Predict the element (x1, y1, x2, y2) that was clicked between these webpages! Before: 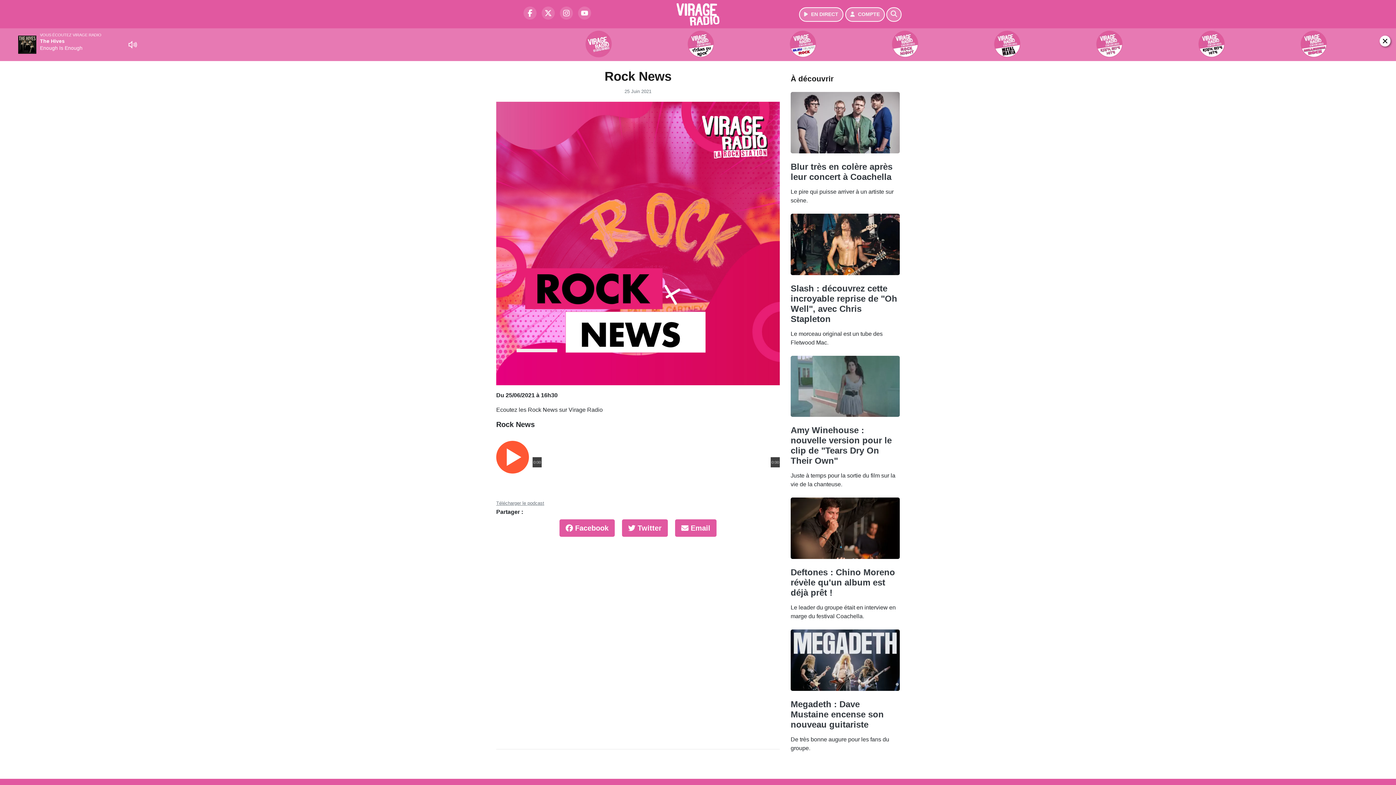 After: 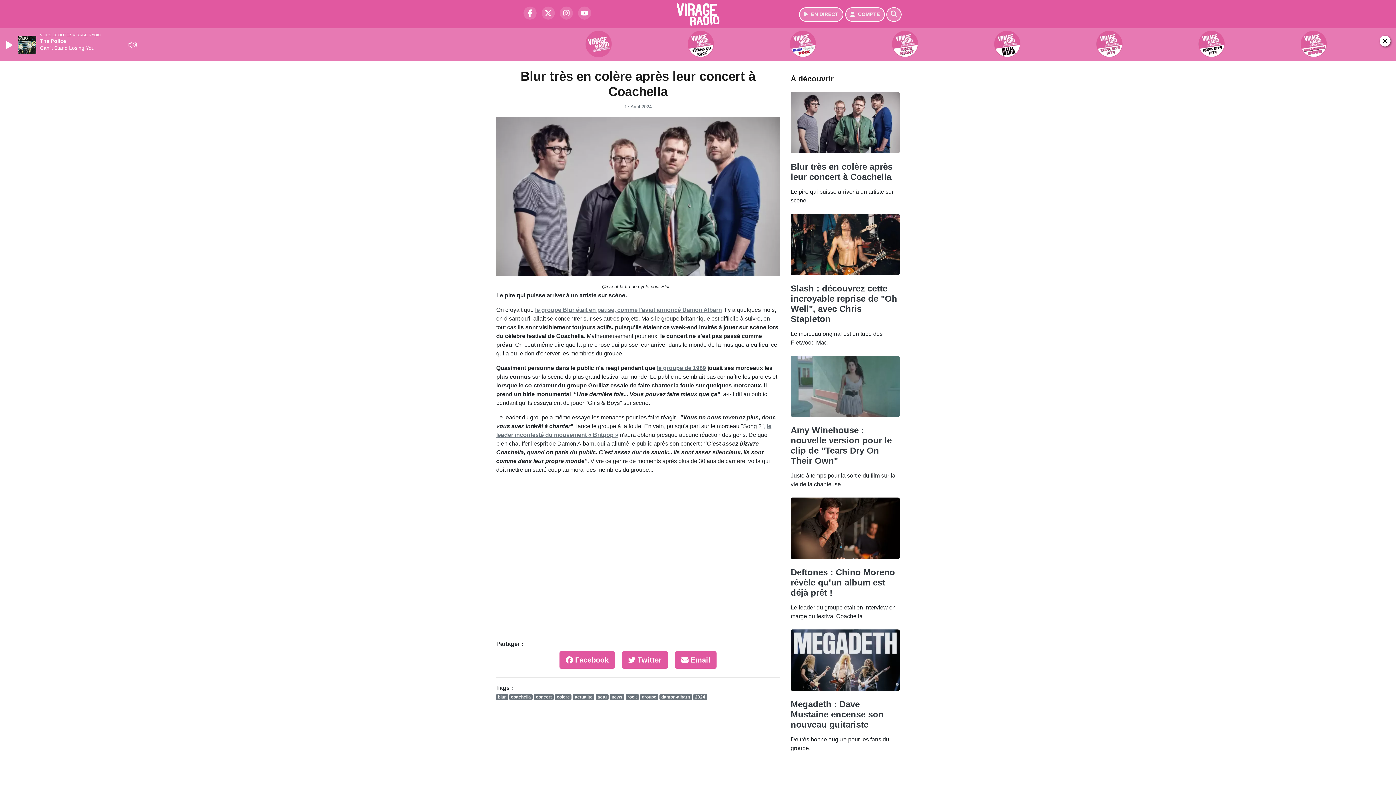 Action: bbox: (790, 124, 900, 130)